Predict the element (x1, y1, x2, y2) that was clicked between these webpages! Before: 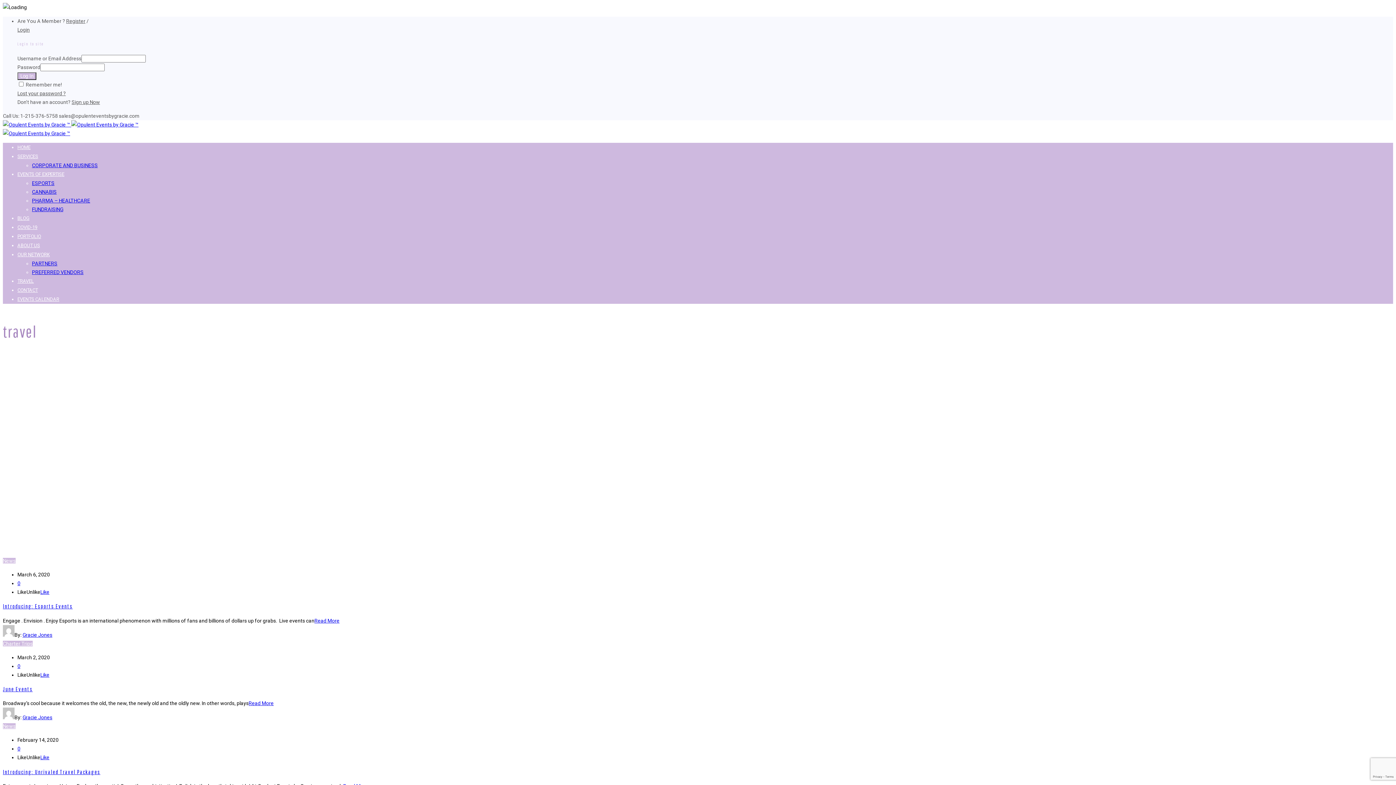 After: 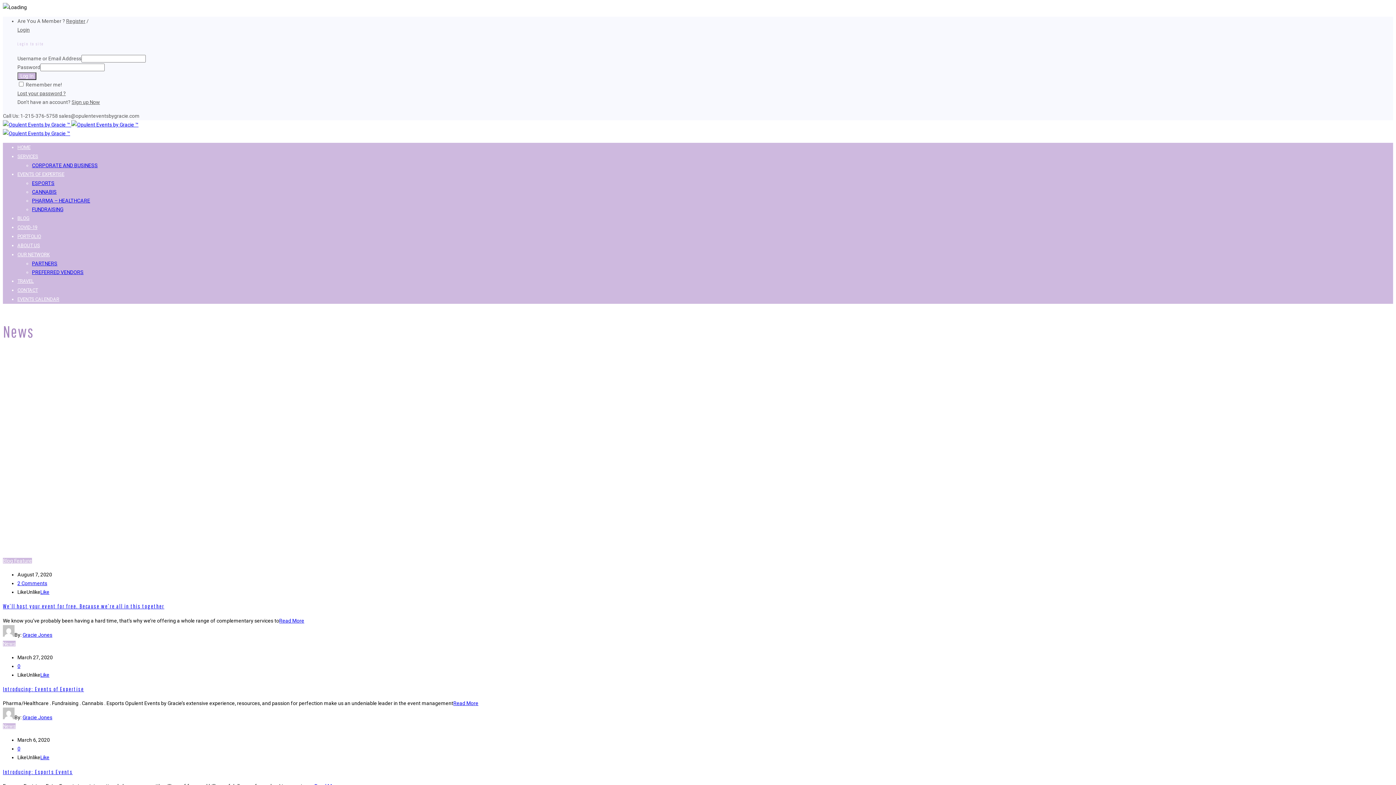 Action: bbox: (2, 558, 15, 563) label: News